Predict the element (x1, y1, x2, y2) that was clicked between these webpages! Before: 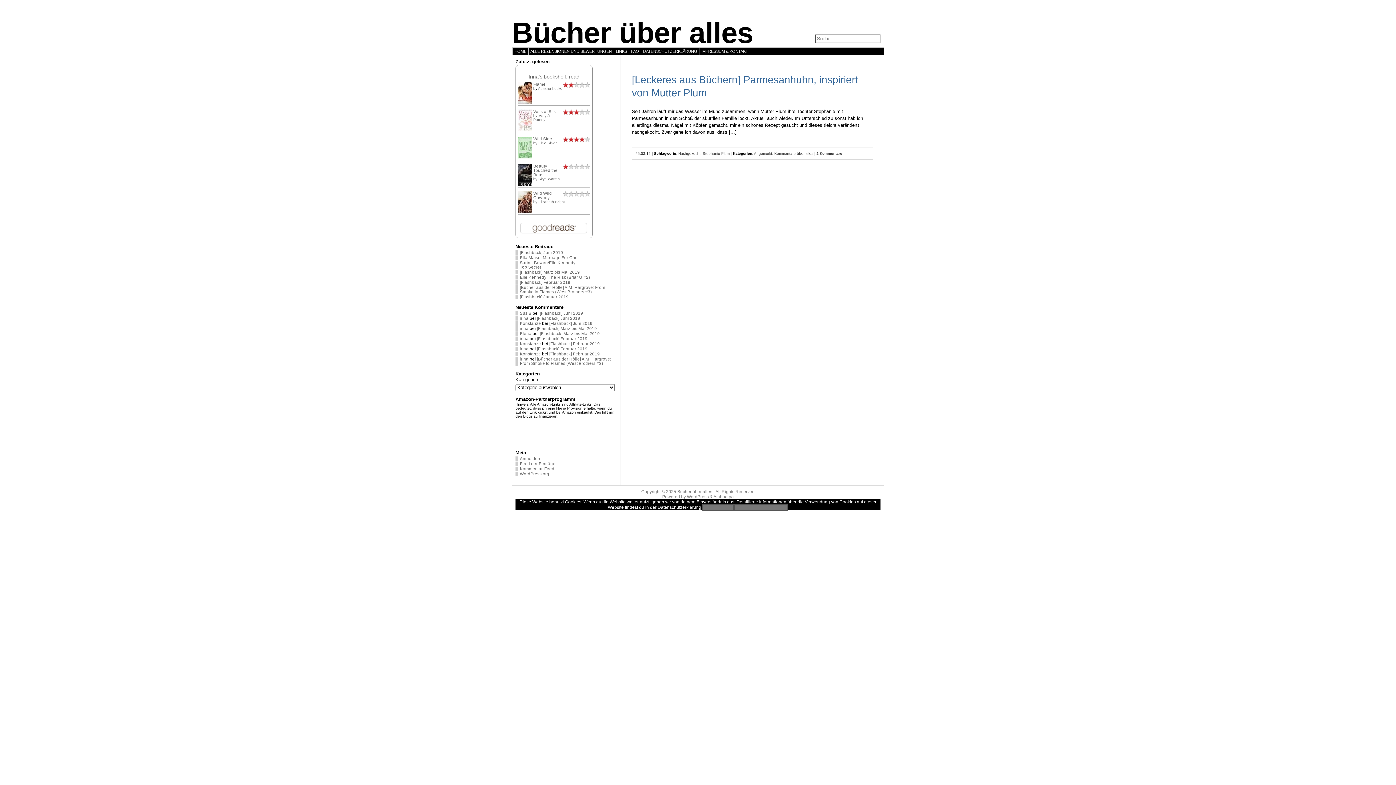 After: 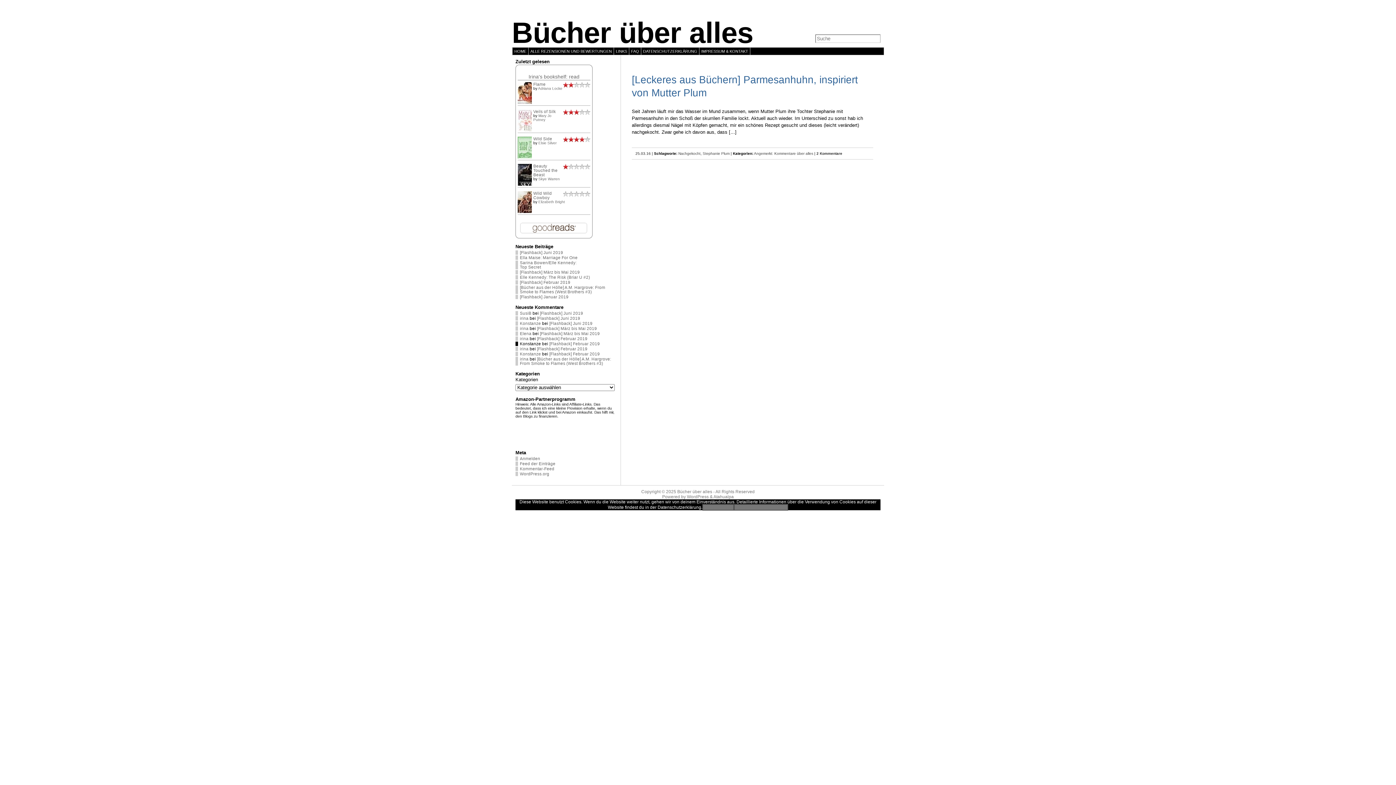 Action: bbox: (520, 341, 541, 346) label: Konstanze